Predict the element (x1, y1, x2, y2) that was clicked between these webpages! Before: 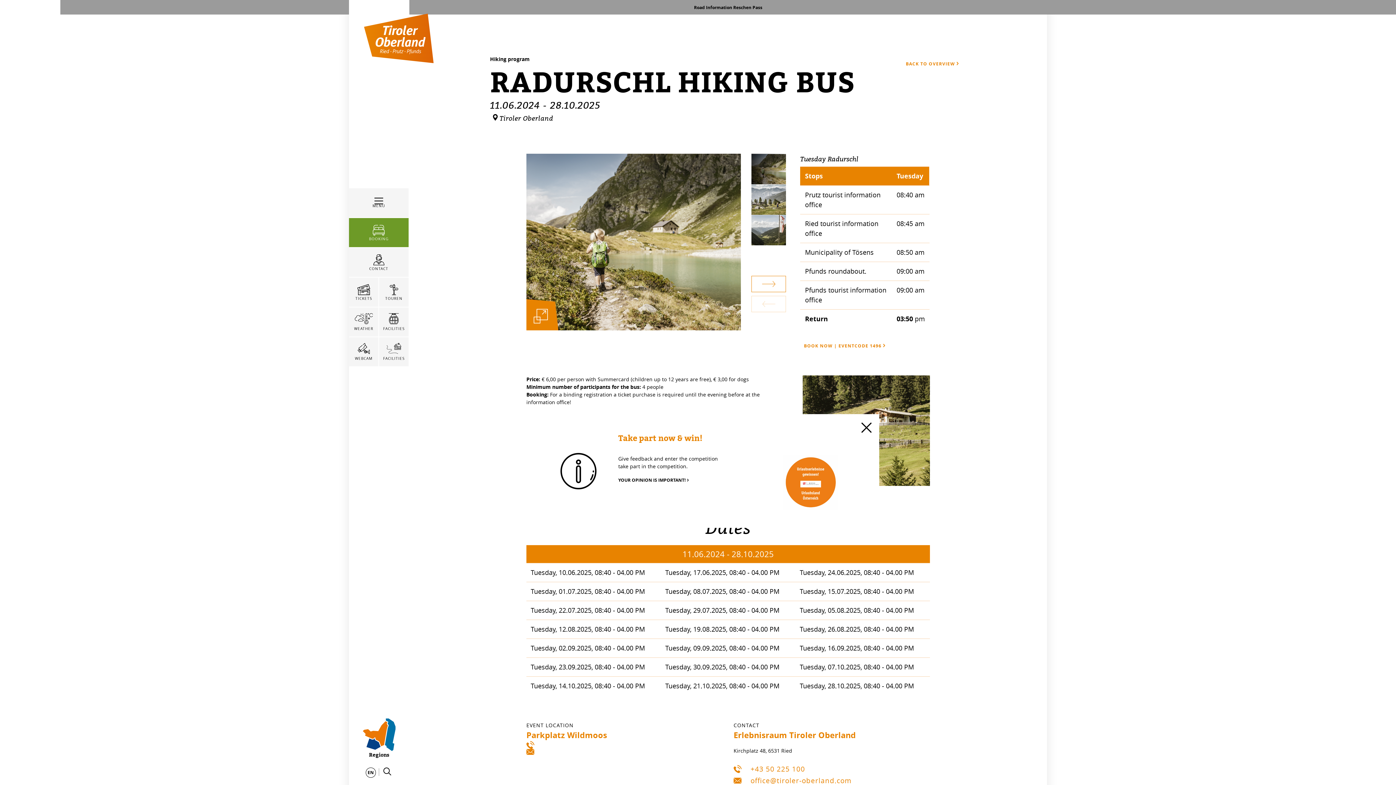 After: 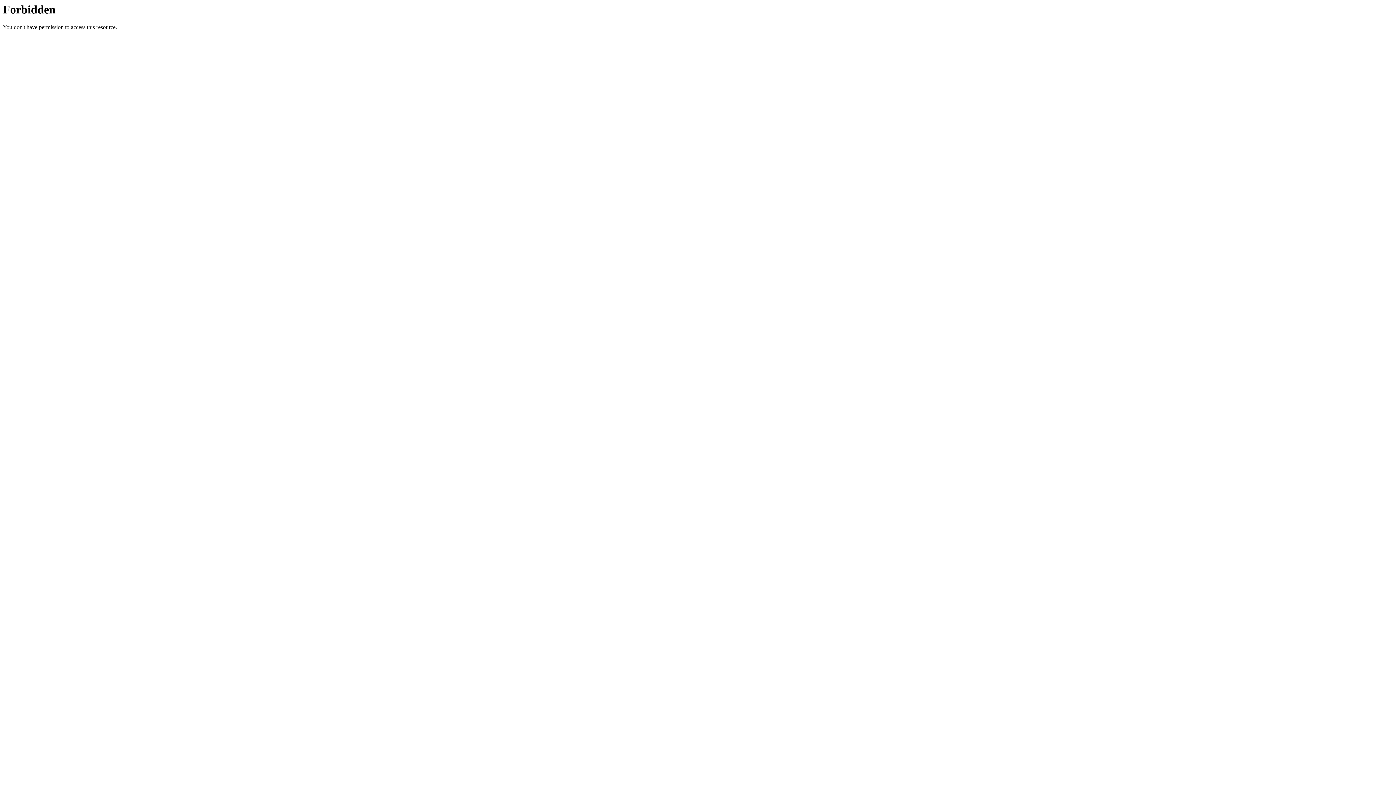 Action: label: BOOK NOW | EVENTCODE 1496 bbox: (800, 342, 893, 349)